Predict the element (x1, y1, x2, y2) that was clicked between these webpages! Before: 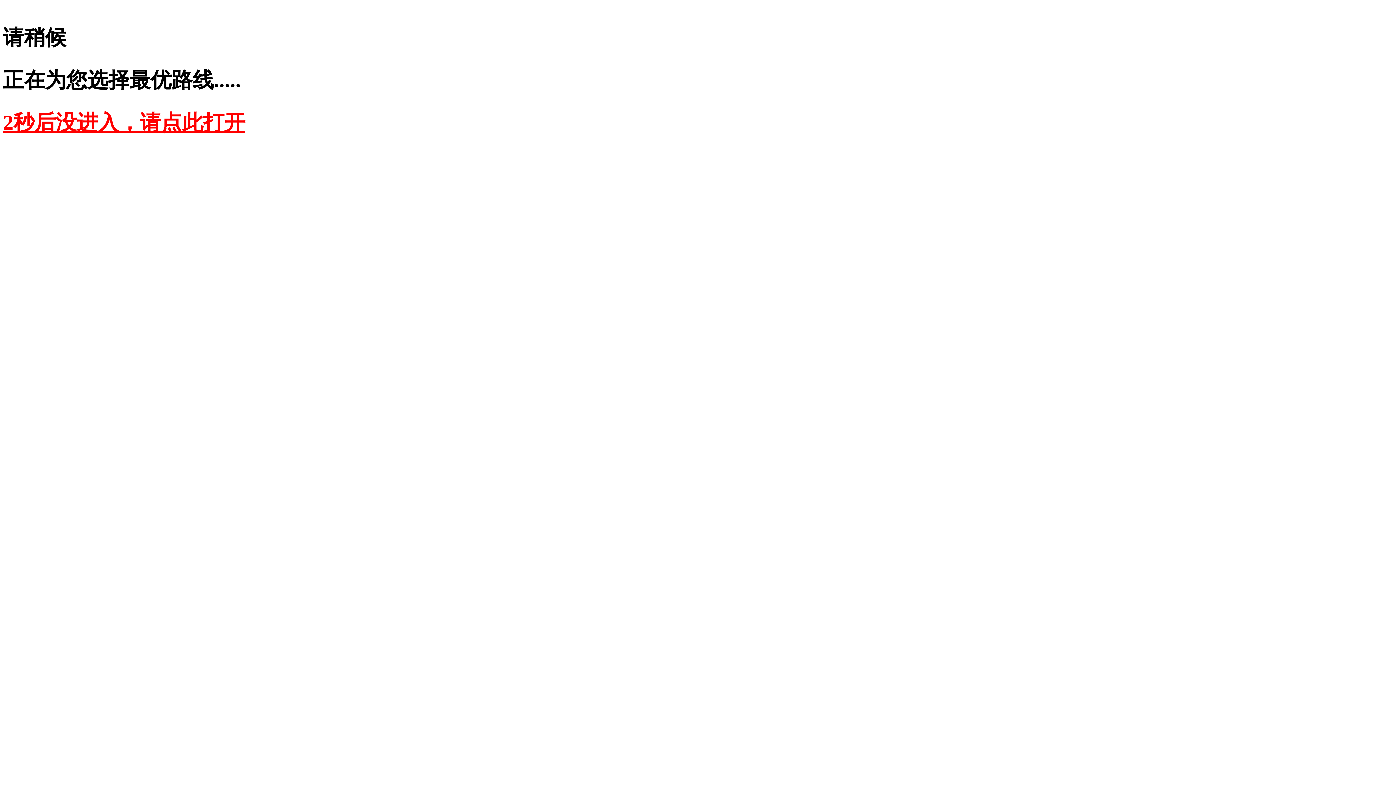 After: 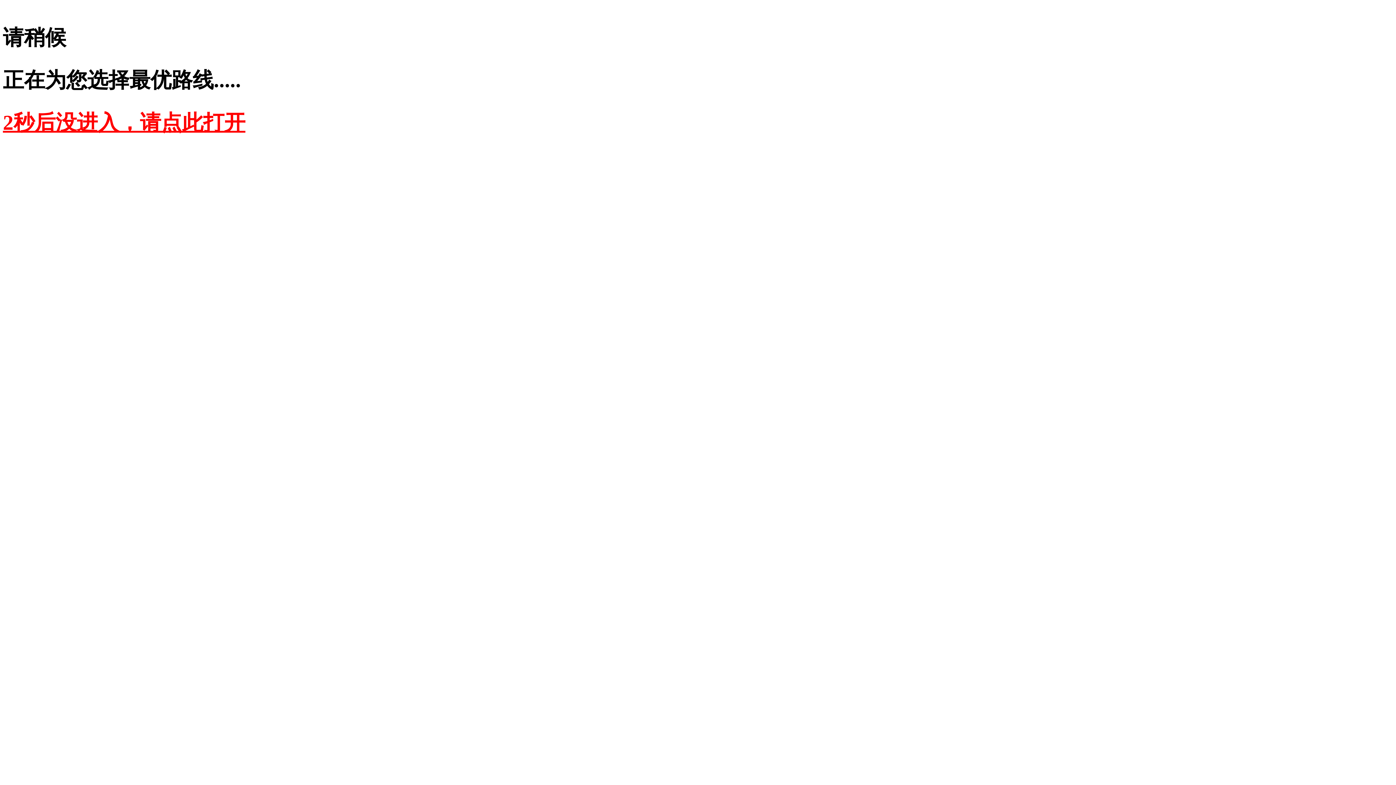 Action: label: 2秒后没进入，请点此打开 bbox: (2, 110, 245, 134)